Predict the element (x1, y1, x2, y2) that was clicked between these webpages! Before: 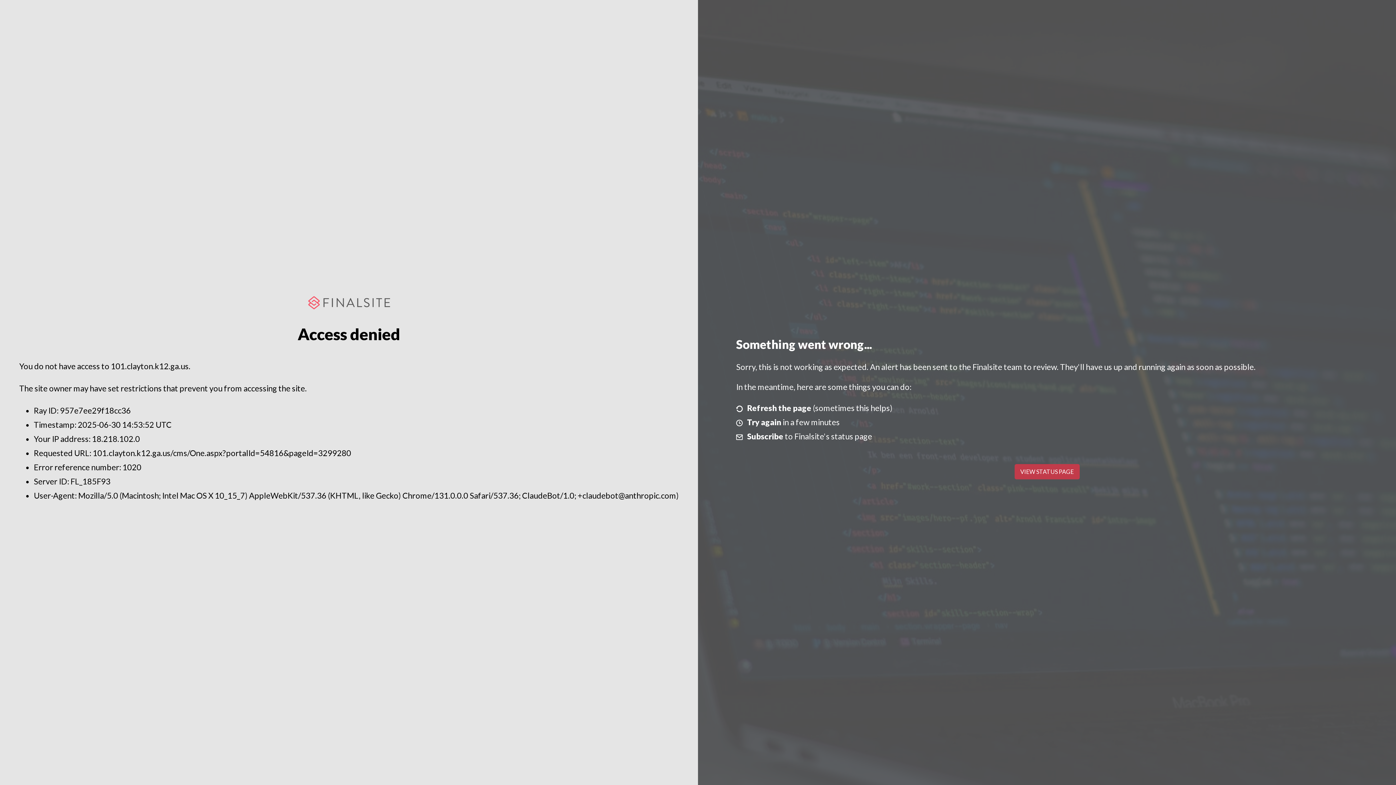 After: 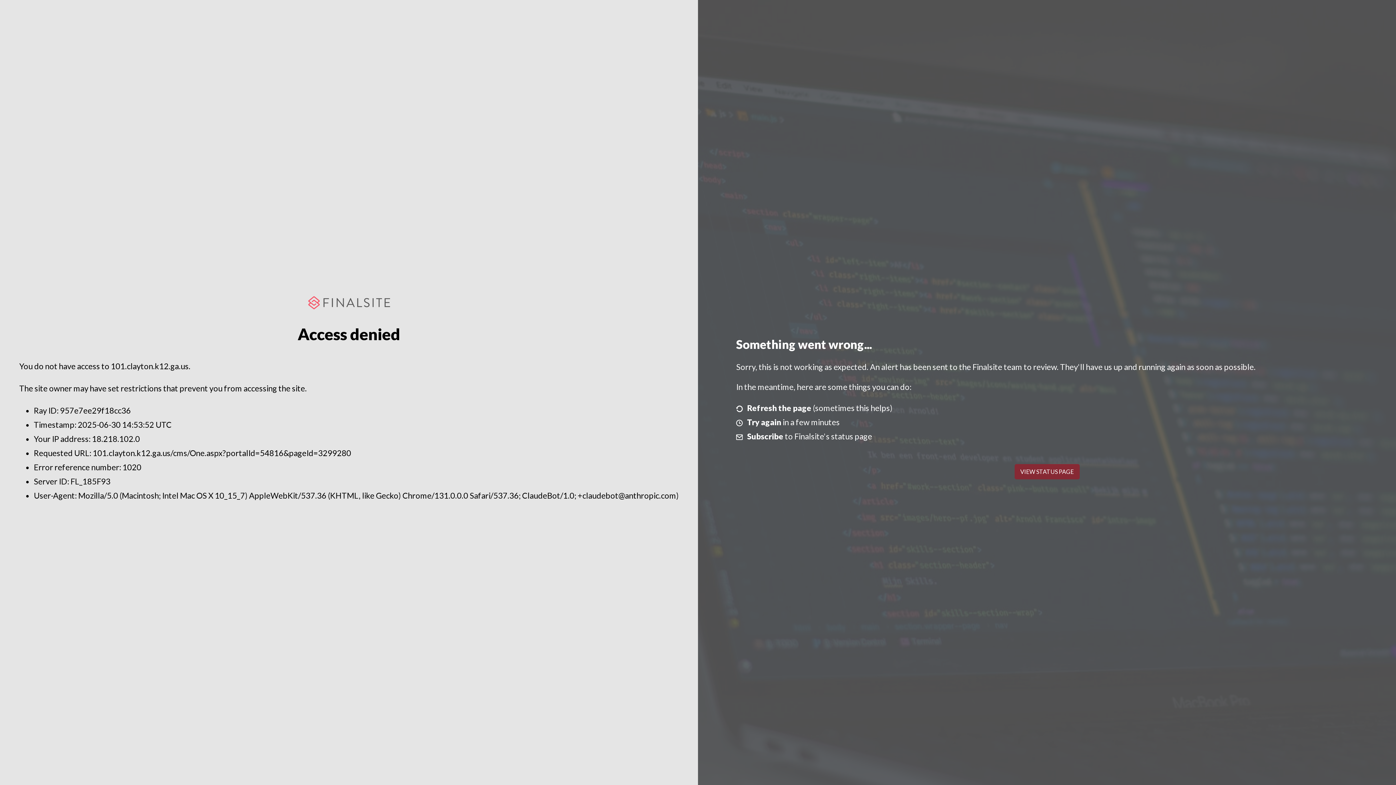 Action: label: VIEW STATUS PAGE bbox: (1014, 464, 1079, 479)